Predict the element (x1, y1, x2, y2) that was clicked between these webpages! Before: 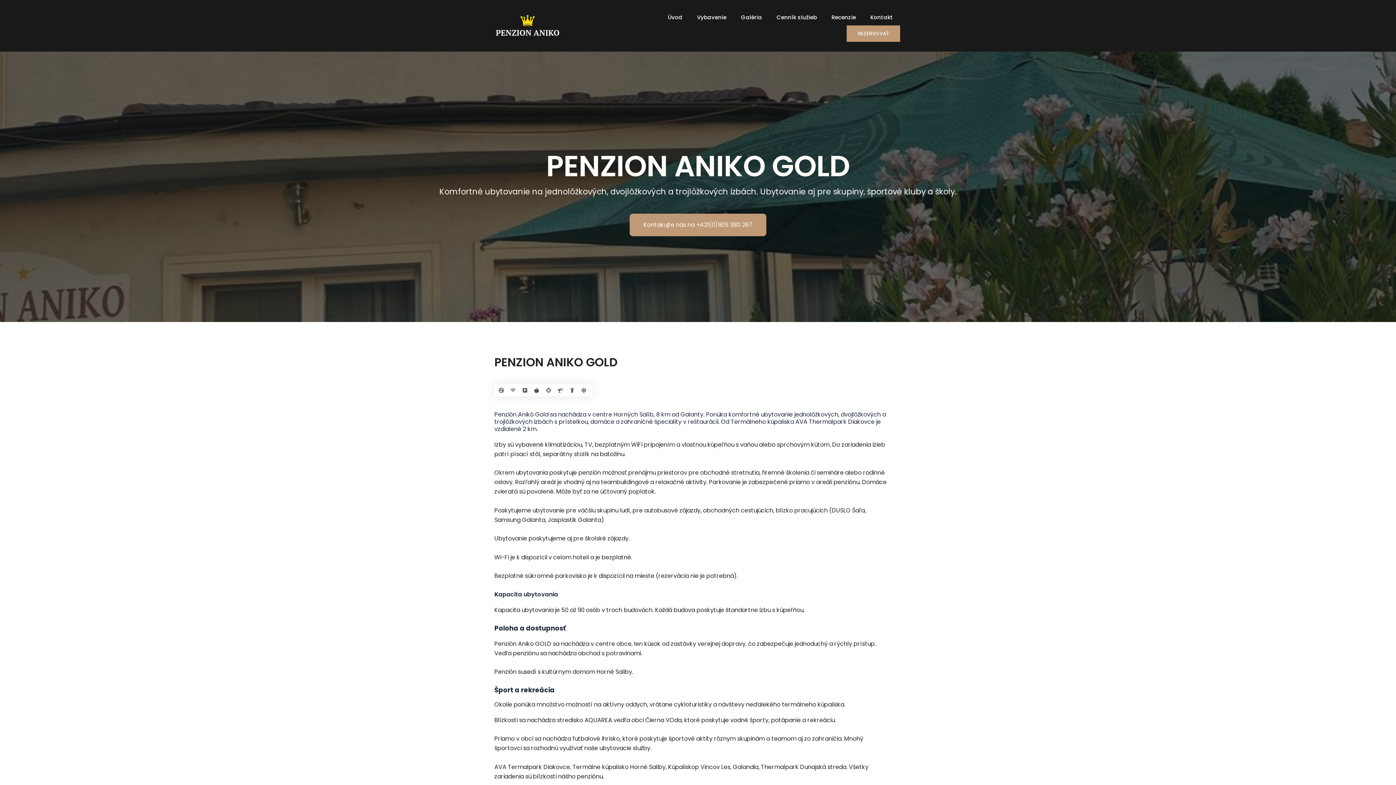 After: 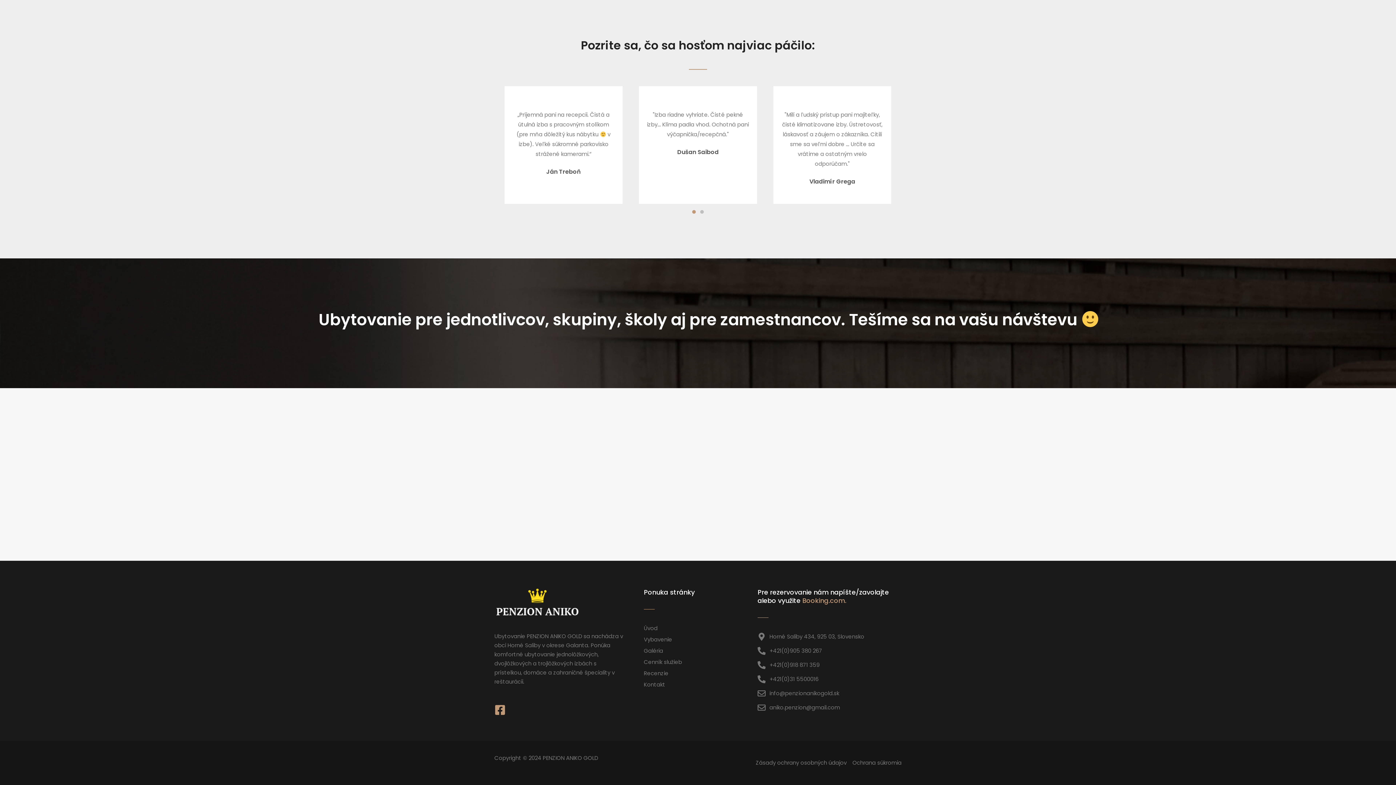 Action: label: REZERVOVAŤ bbox: (846, 25, 900, 41)